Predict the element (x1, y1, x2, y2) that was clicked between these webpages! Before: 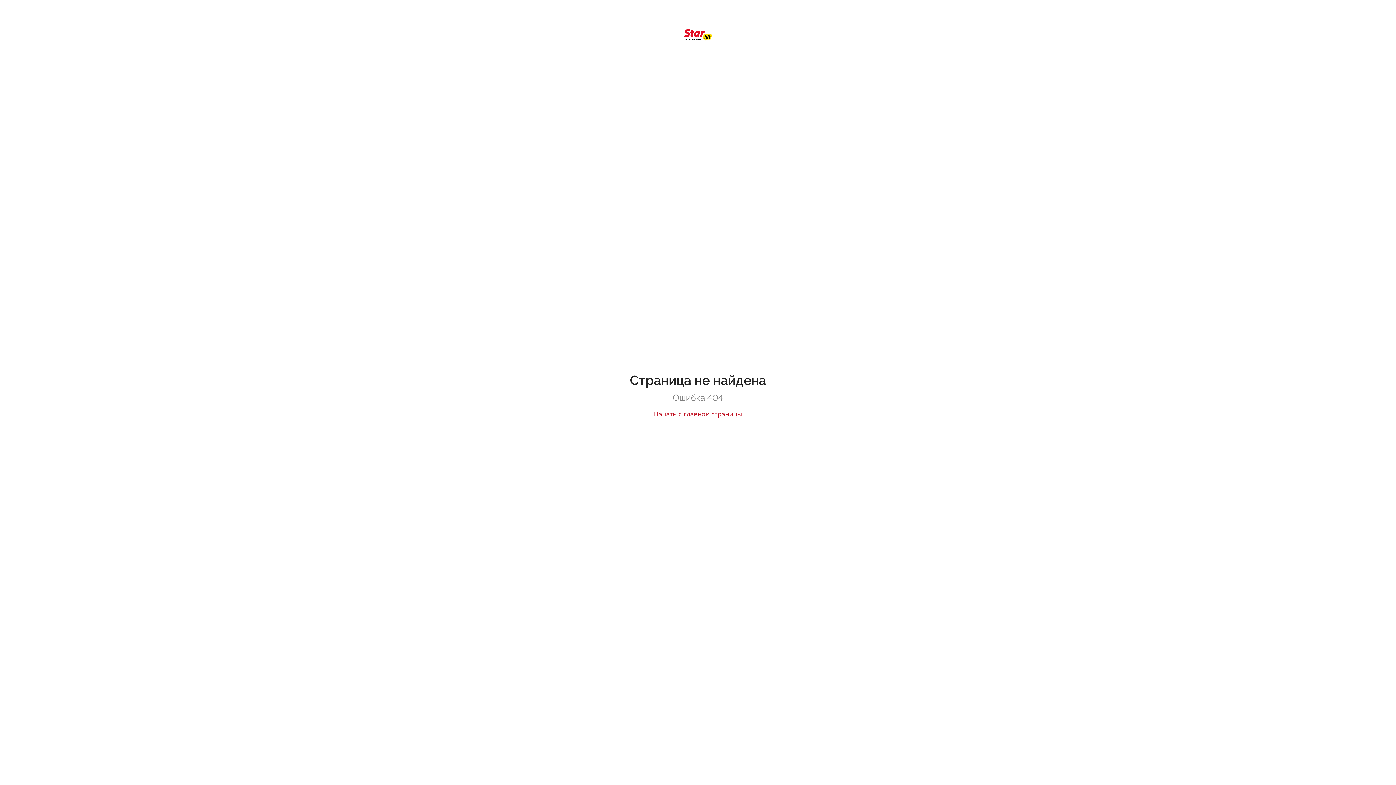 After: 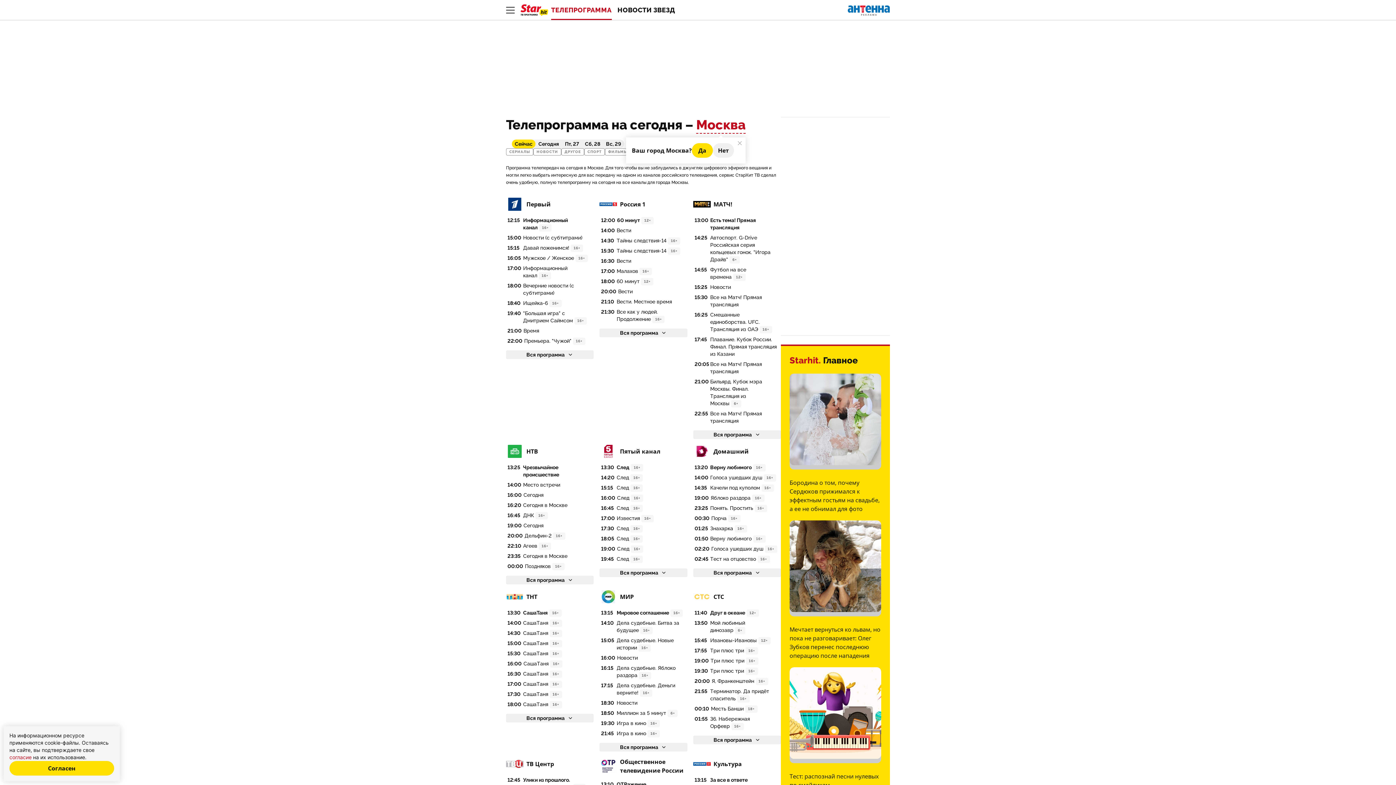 Action: bbox: (684, 29, 712, 41)